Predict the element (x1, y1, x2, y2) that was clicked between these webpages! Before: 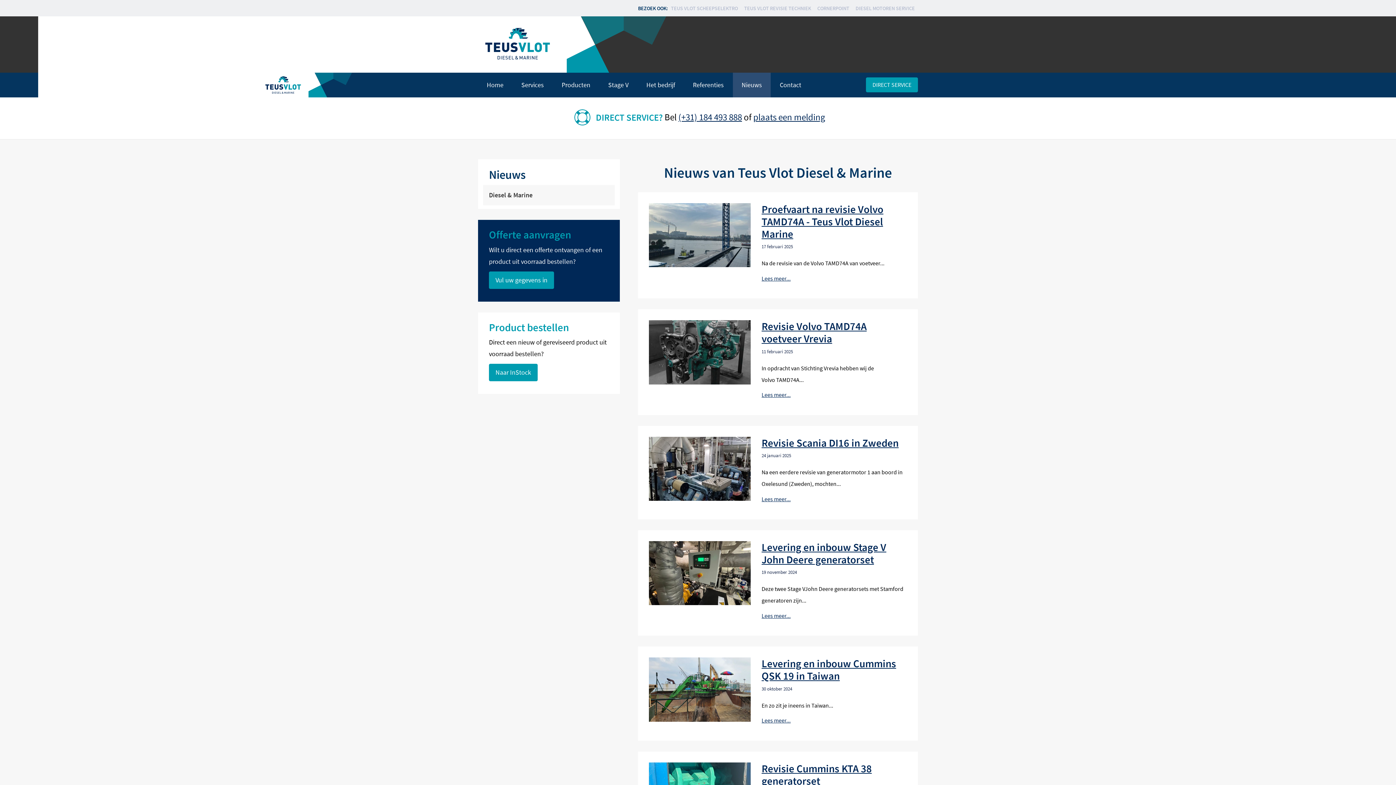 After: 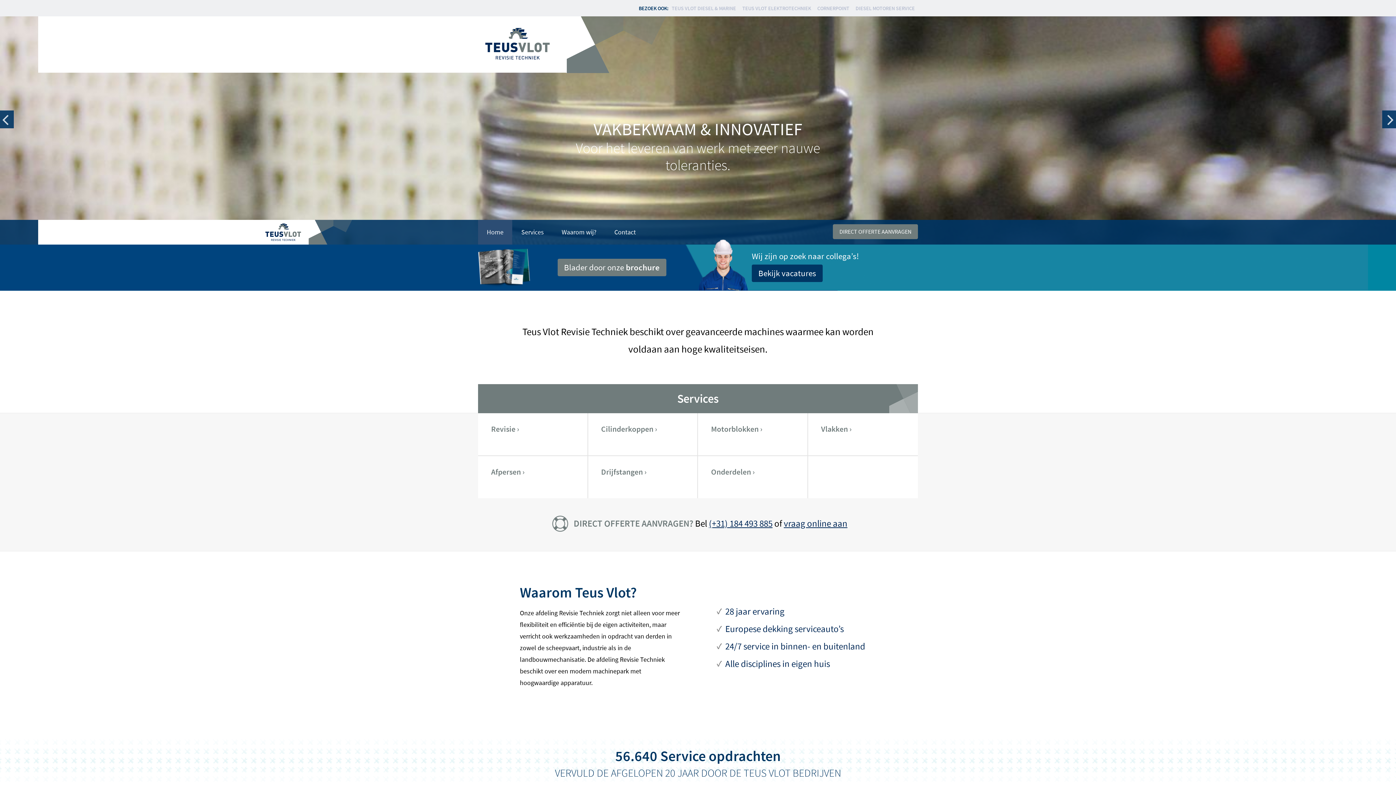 Action: label: TEUS VLOT REVISIE TECHNIEK bbox: (744, 0, 811, 16)